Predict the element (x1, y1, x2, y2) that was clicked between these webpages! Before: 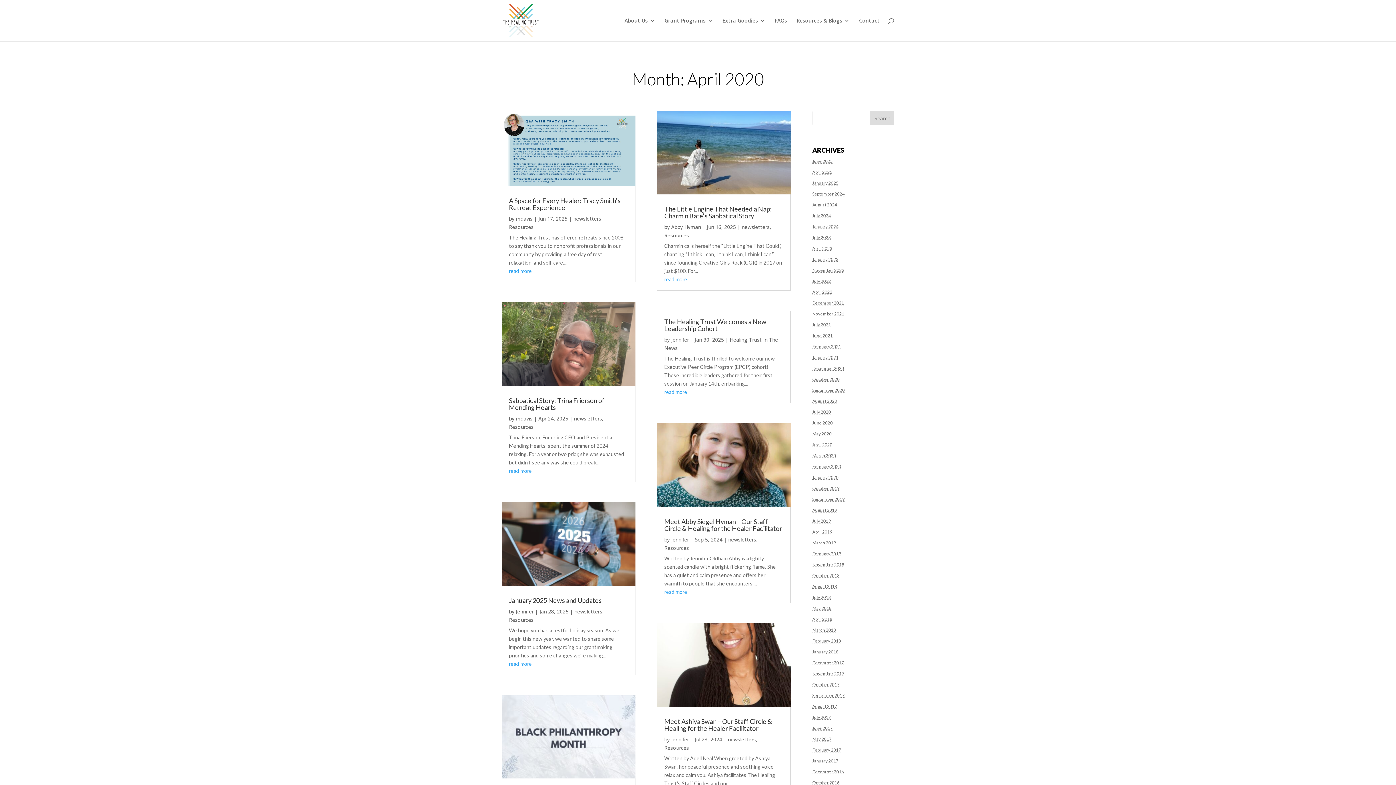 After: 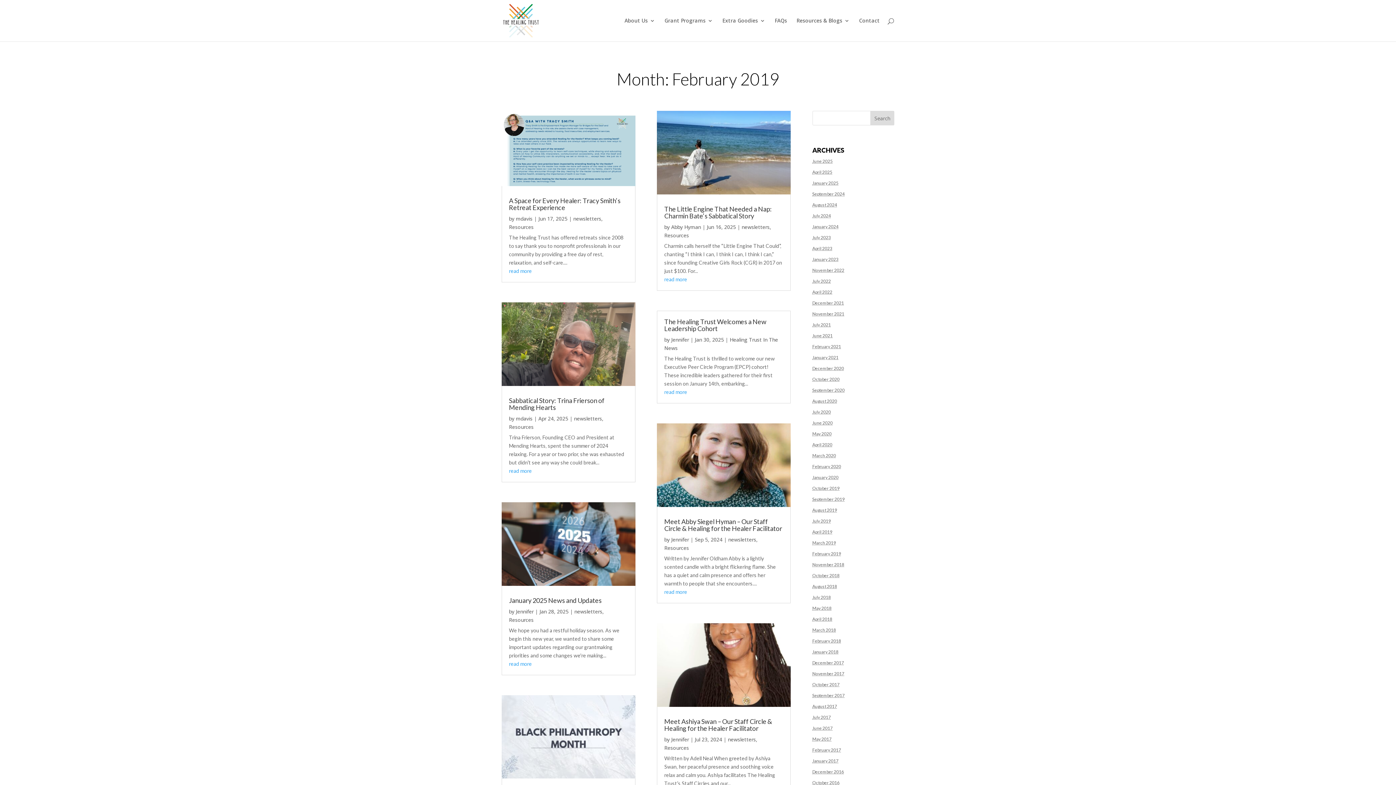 Action: bbox: (812, 551, 841, 556) label: February 2019